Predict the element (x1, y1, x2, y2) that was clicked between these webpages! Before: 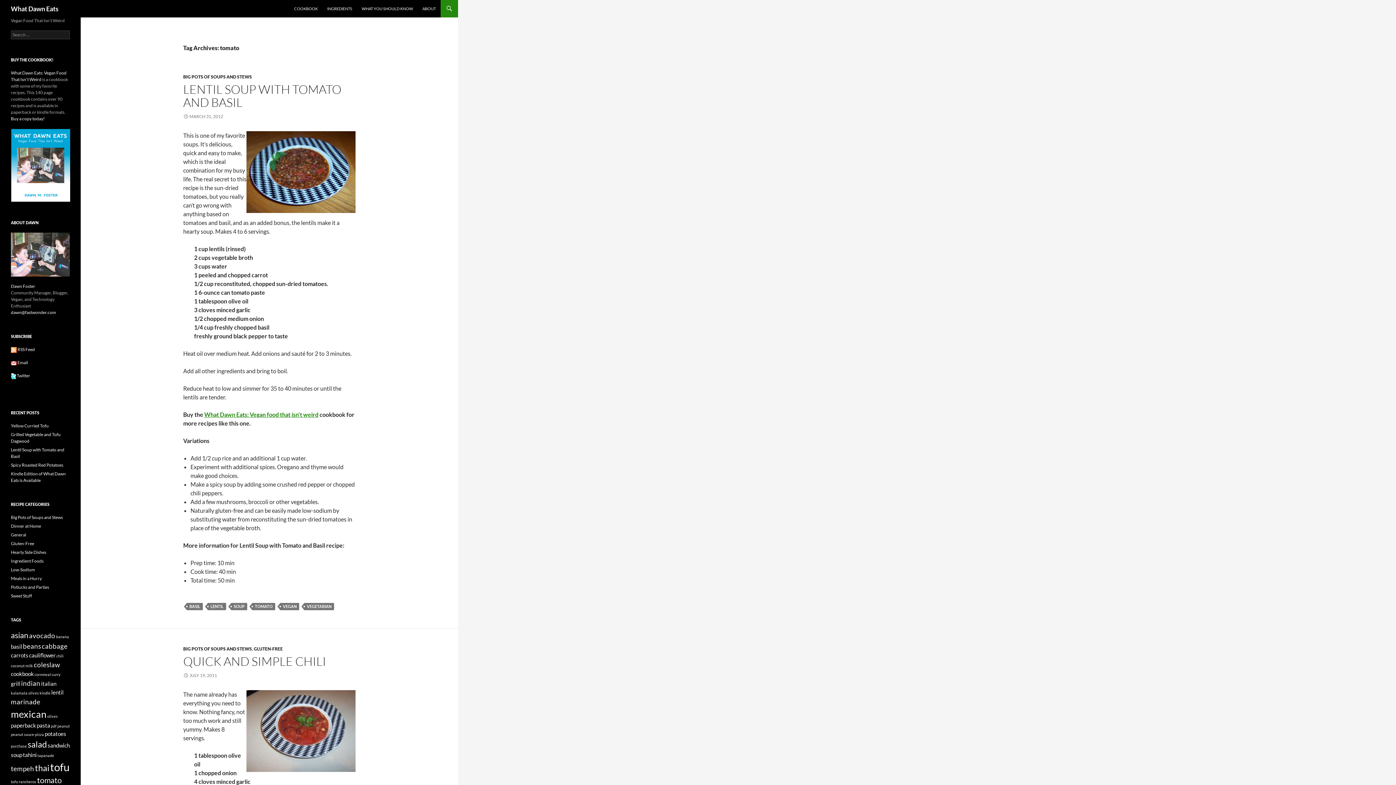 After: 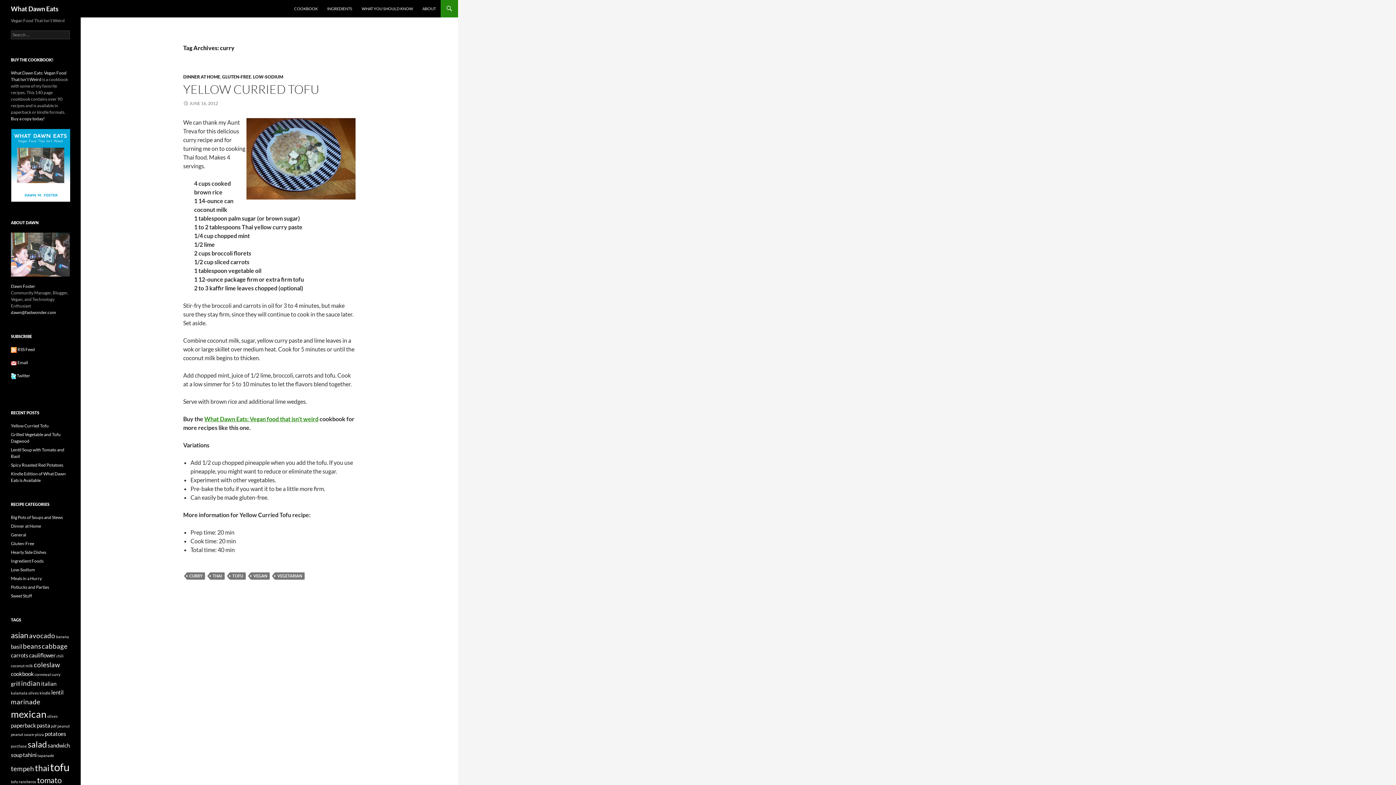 Action: bbox: (51, 672, 60, 677) label: curry (1 item)